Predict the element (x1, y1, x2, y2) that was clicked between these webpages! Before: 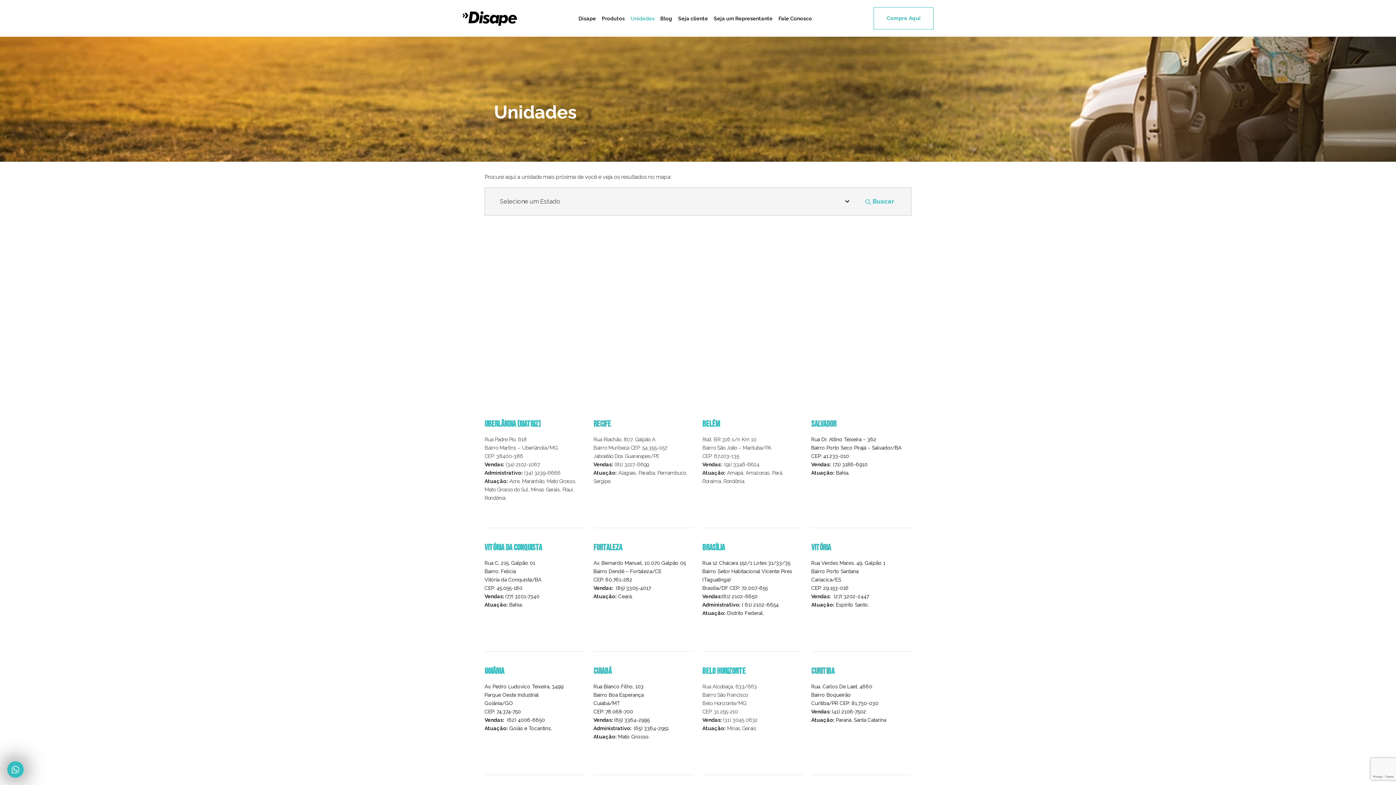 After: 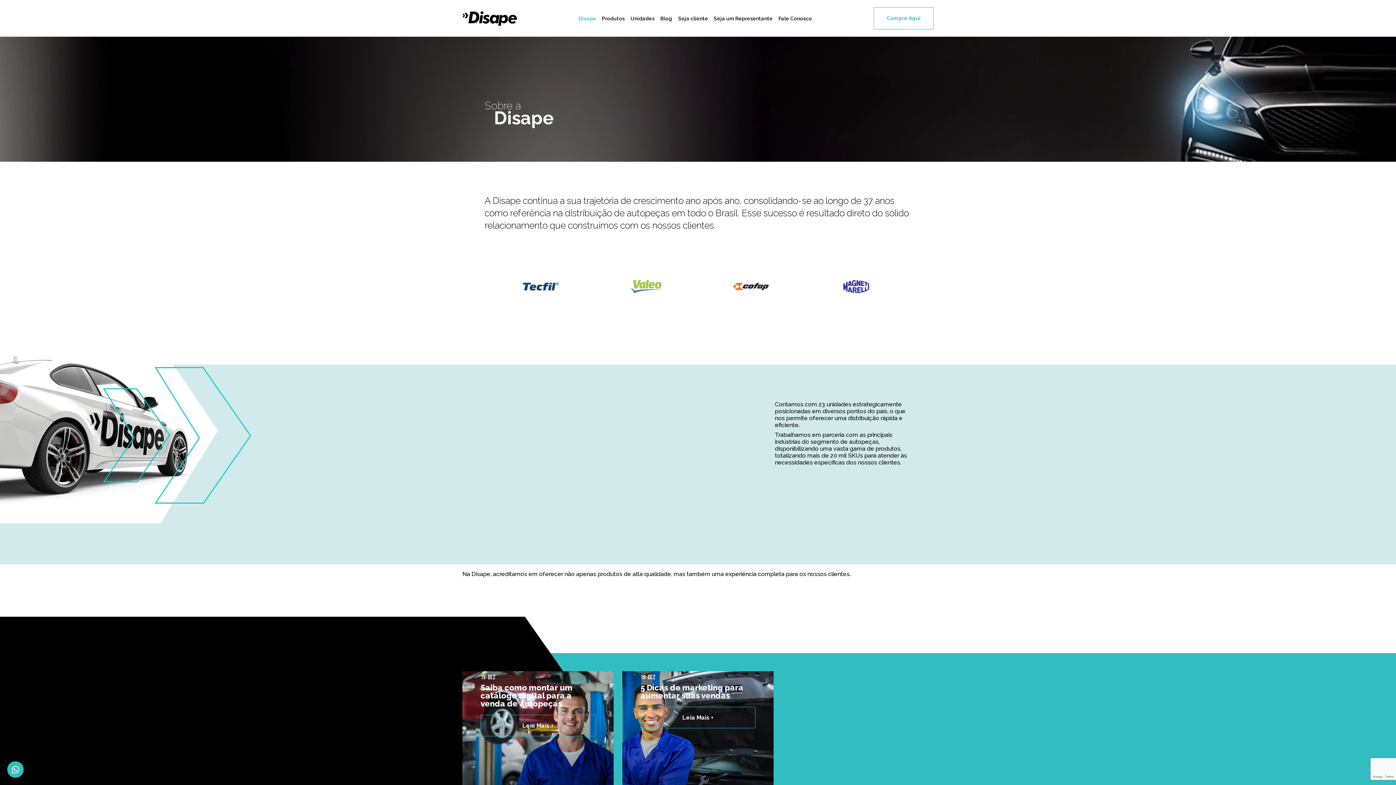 Action: label: Disape bbox: (575, 9, 599, 27)